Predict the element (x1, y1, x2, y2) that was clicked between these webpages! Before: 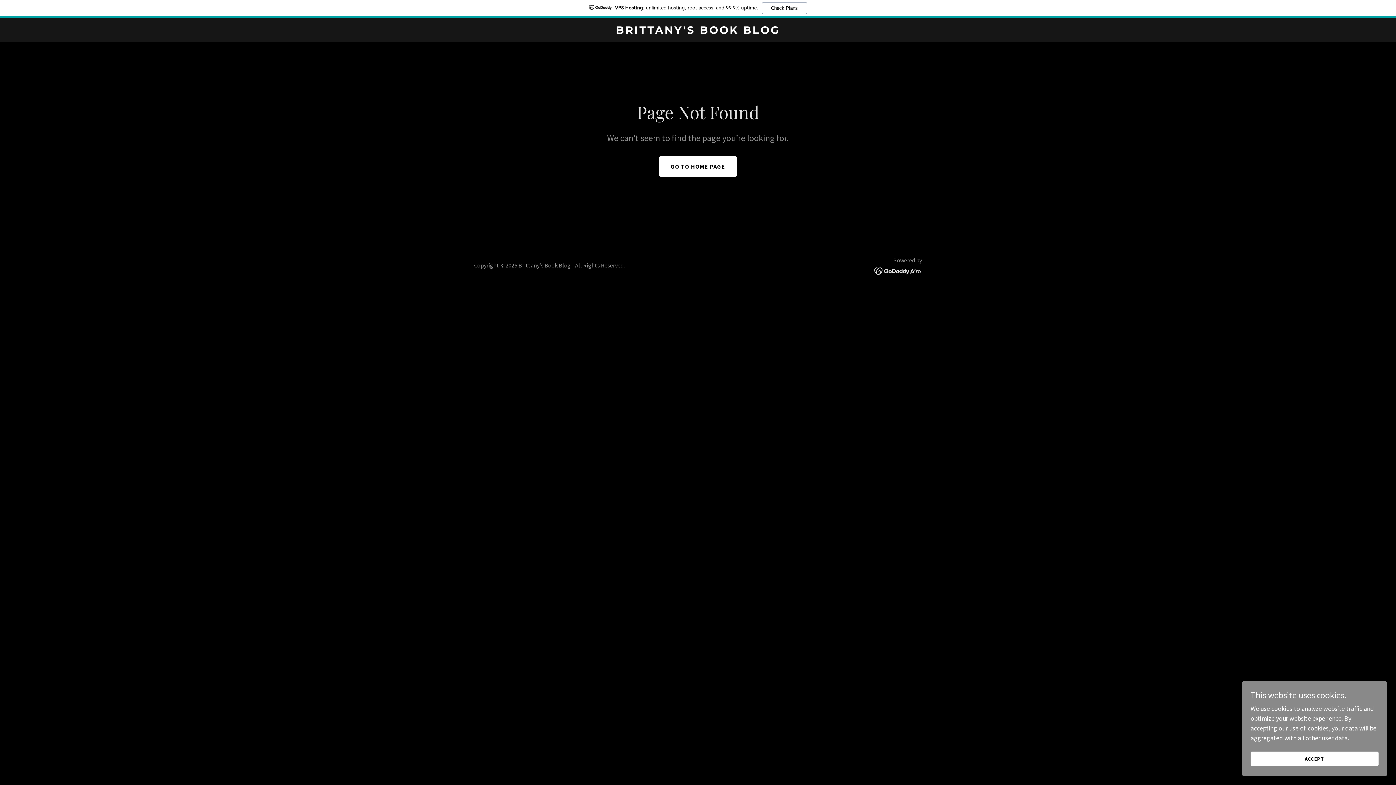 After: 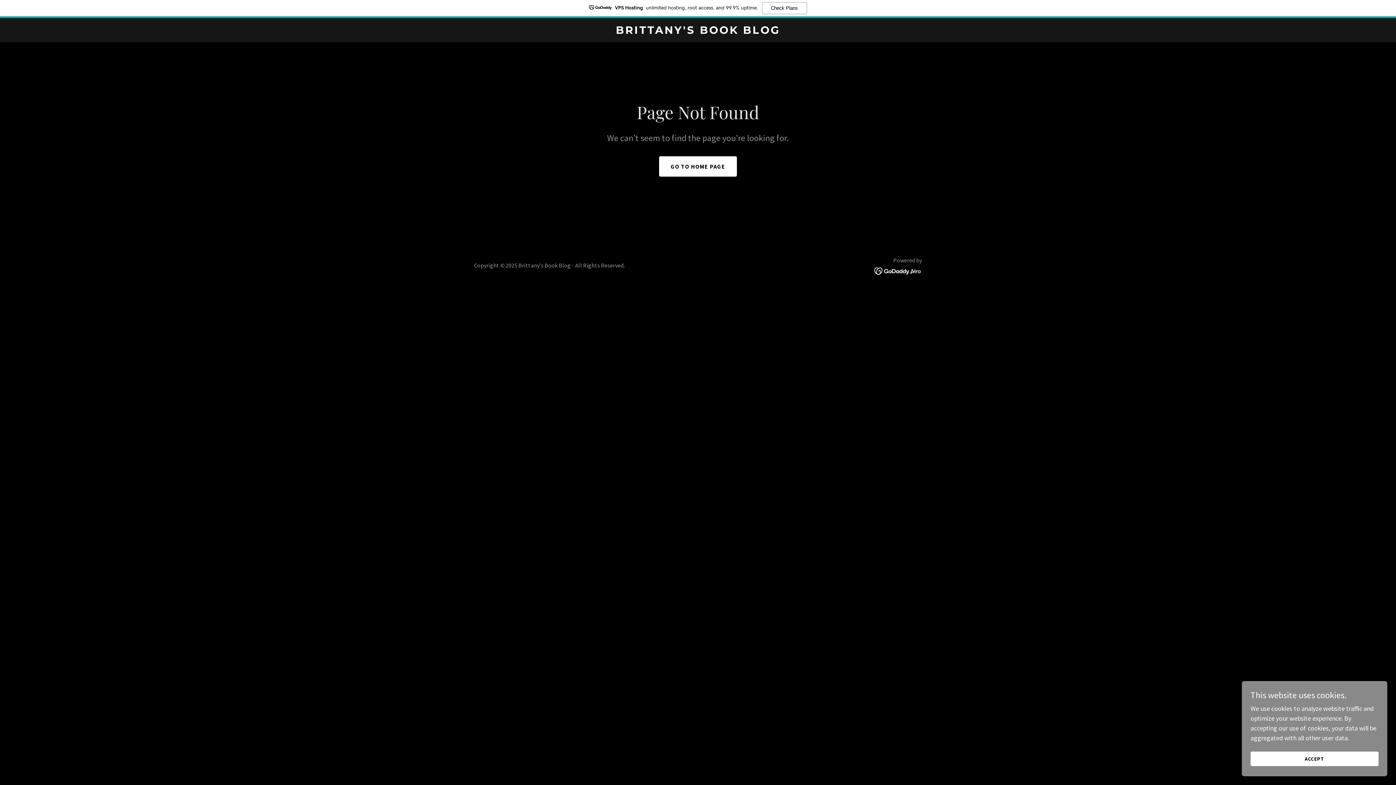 Action: bbox: (0, 0, 1396, 18) label: VPS Hosting: unlimited hosting, root access, and 99.9% uptime.
Check Plans